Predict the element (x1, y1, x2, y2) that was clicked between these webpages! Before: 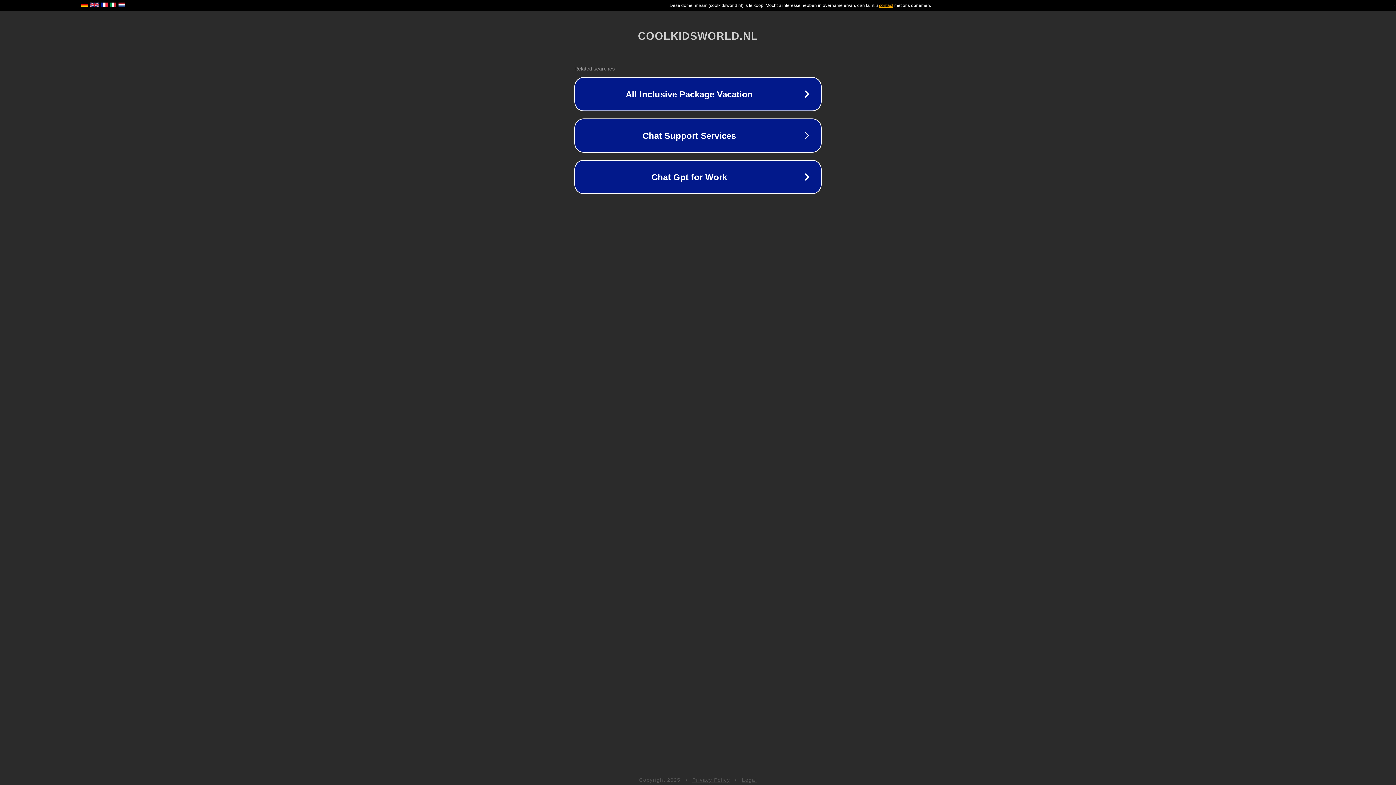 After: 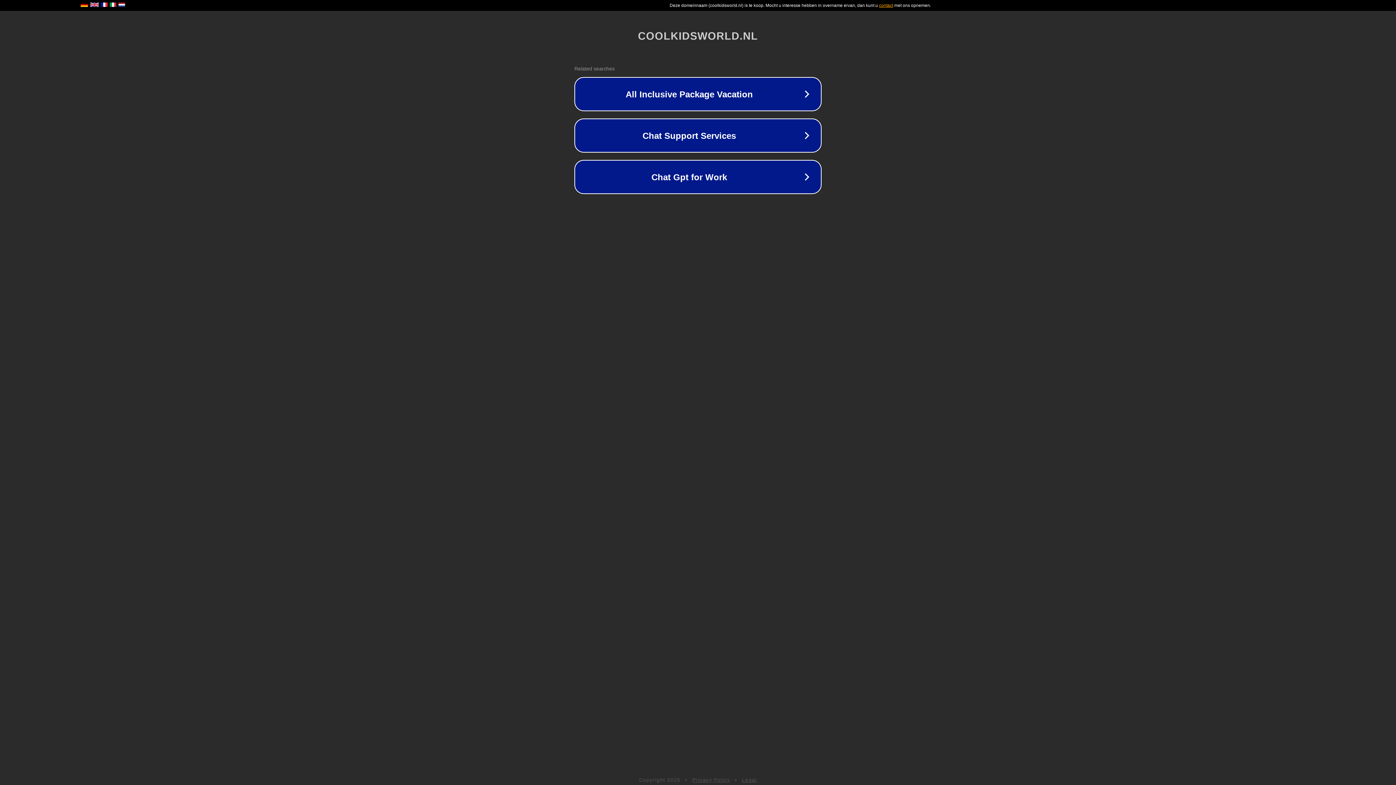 Action: label: Legal bbox: (742, 777, 757, 783)